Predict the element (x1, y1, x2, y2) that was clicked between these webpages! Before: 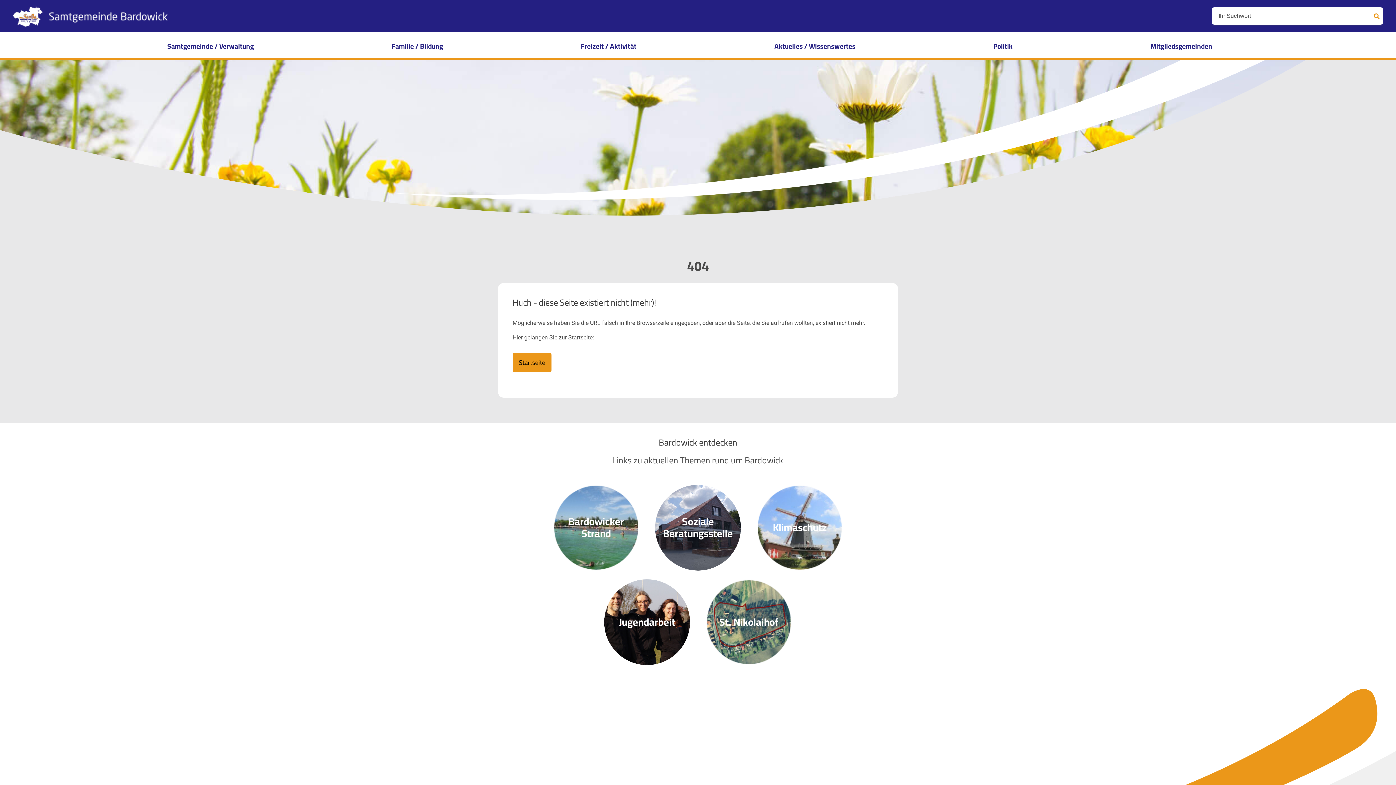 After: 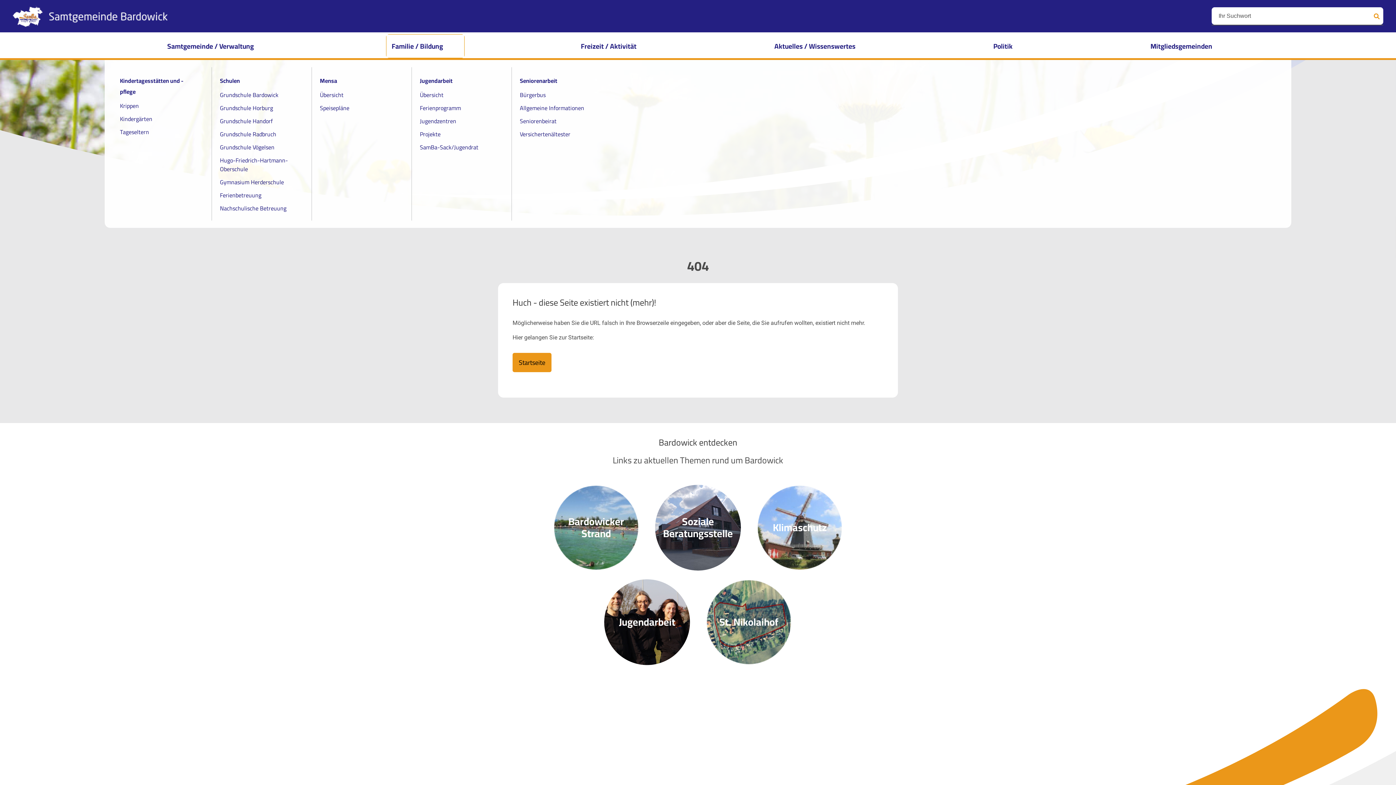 Action: label: Familie / Bildung
öffnet das Untermenü bbox: (386, 34, 464, 58)